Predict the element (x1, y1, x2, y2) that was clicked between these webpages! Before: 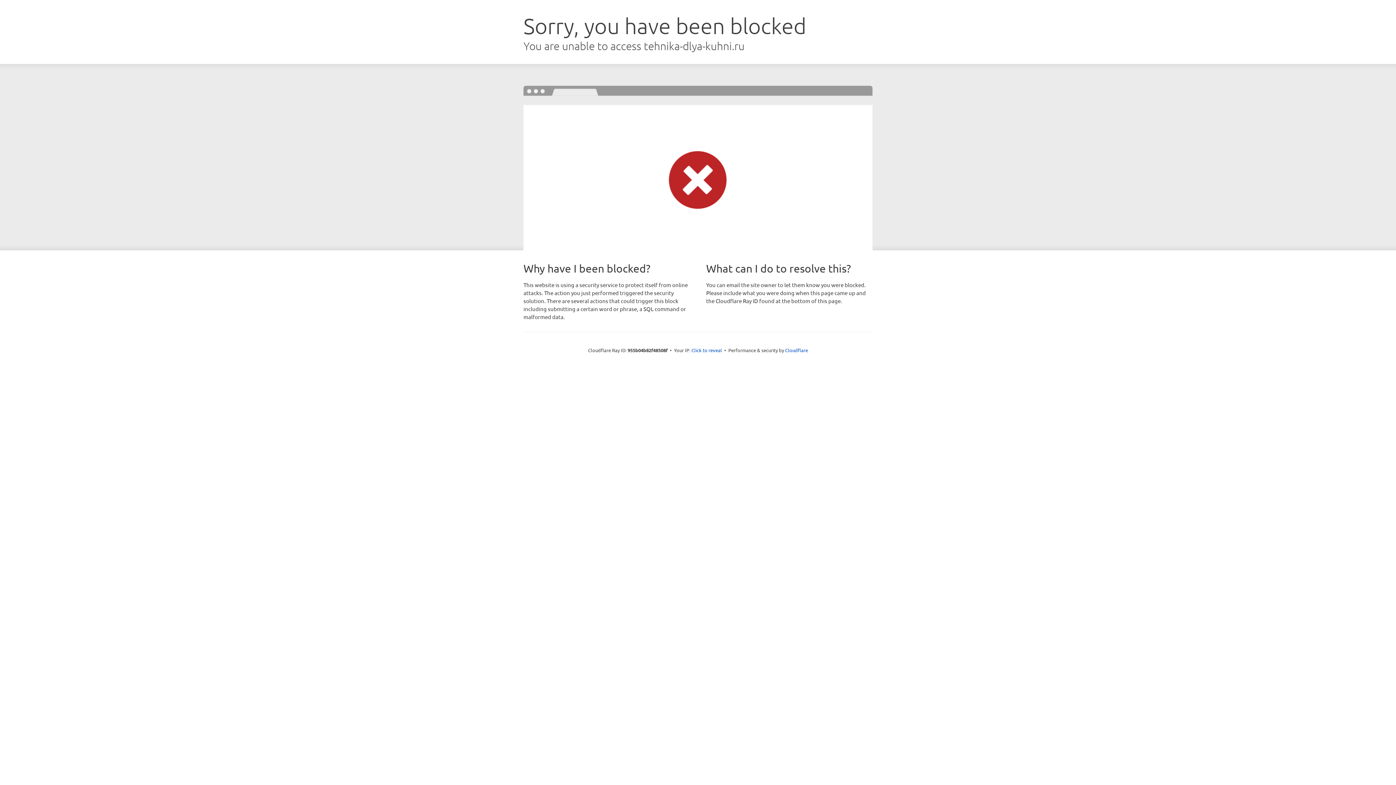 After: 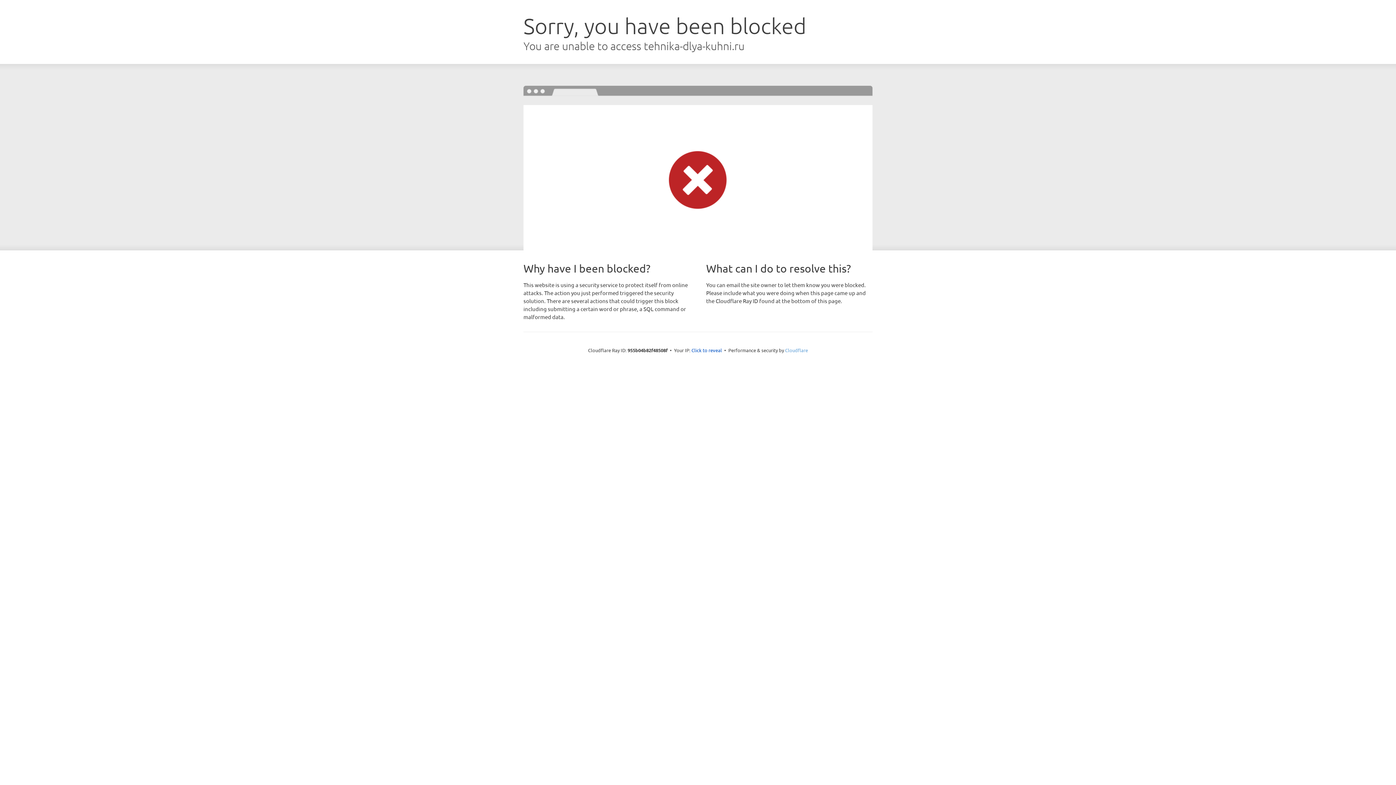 Action: label: Cloudflare bbox: (785, 347, 808, 353)